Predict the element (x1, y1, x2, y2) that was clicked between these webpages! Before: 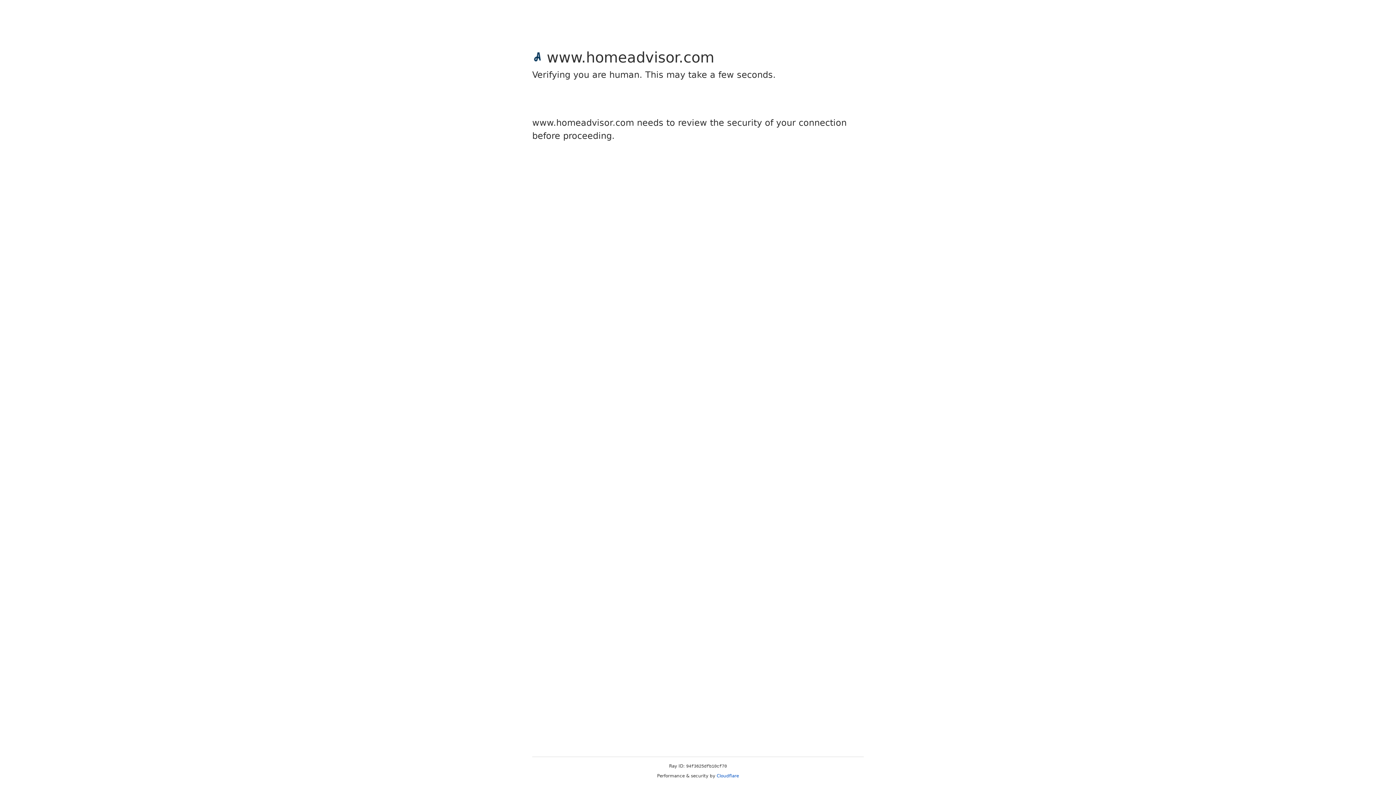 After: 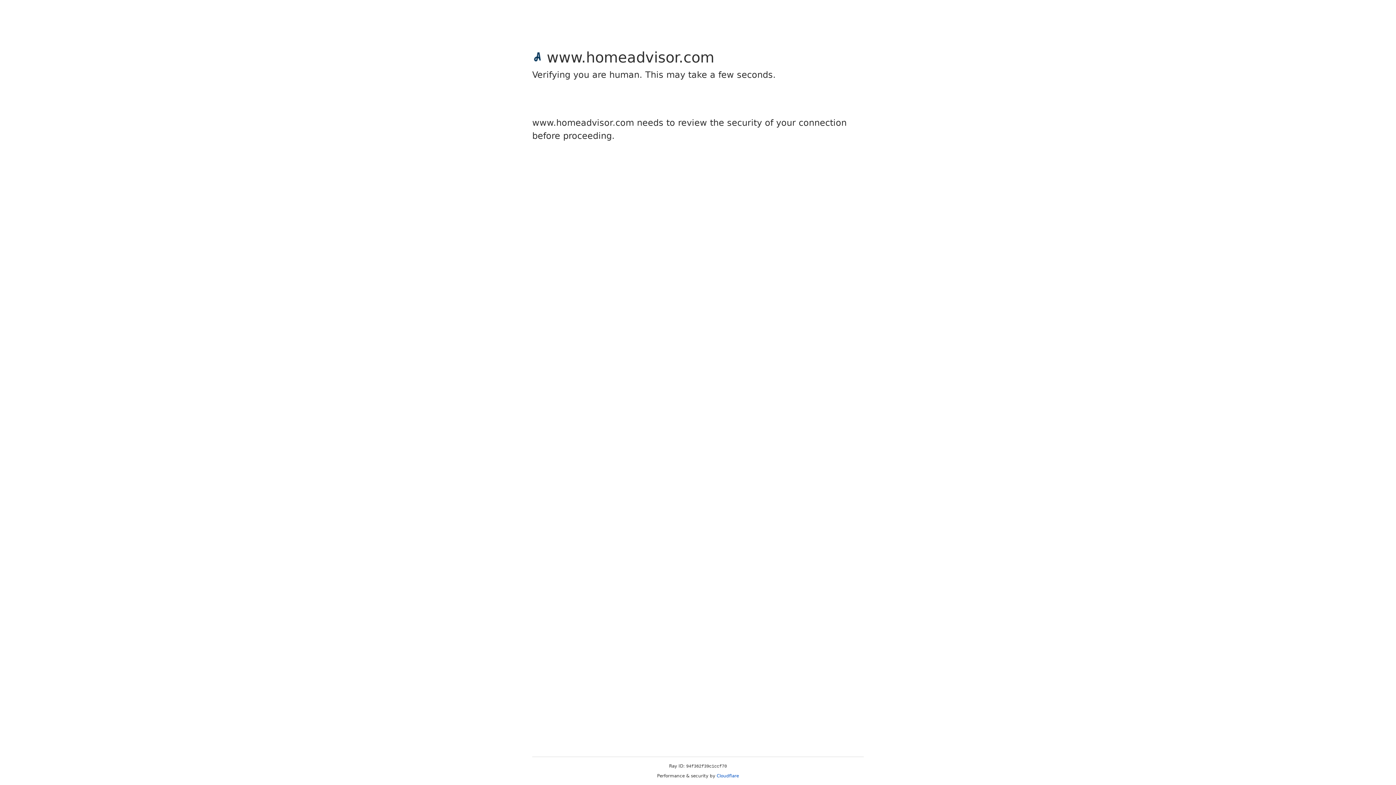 Action: bbox: (716, 773, 739, 778) label: Cloudflare